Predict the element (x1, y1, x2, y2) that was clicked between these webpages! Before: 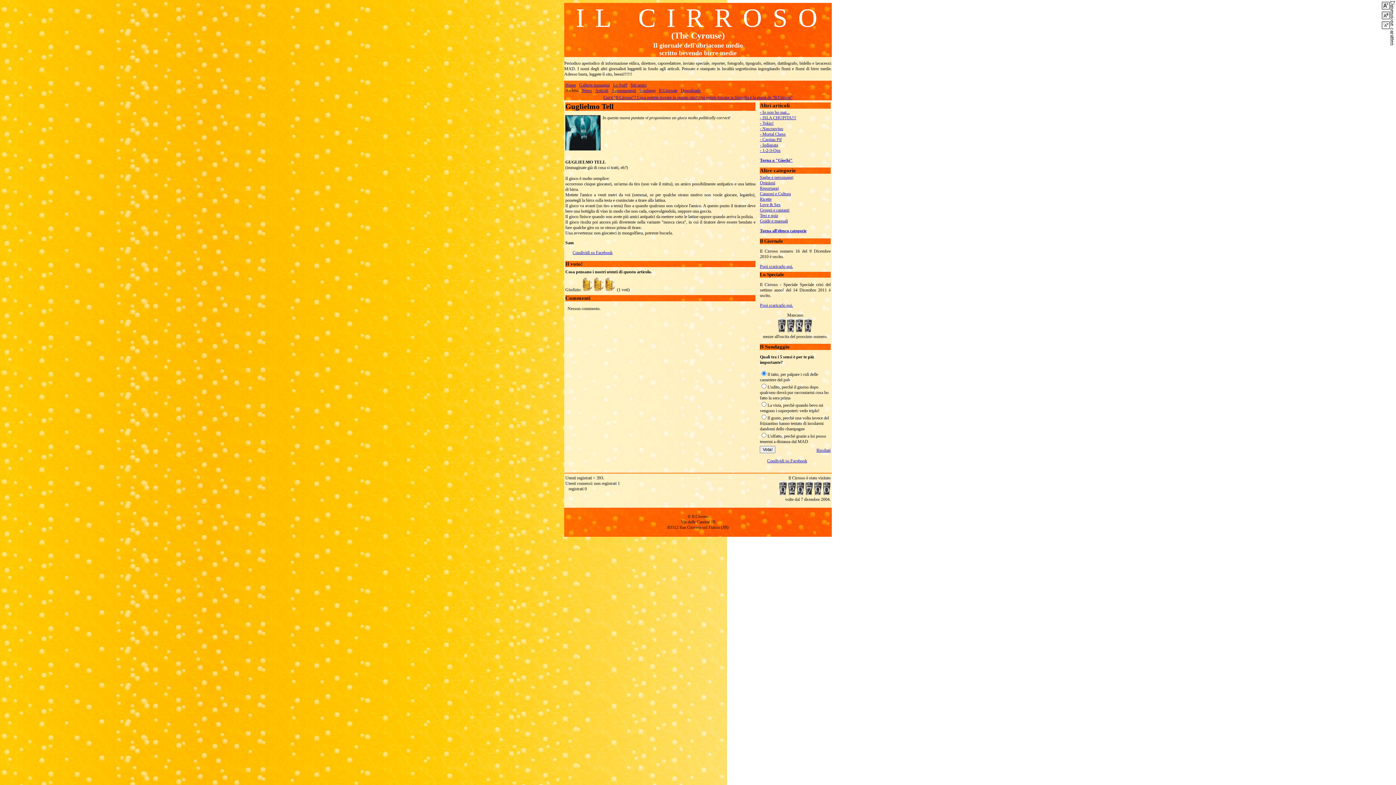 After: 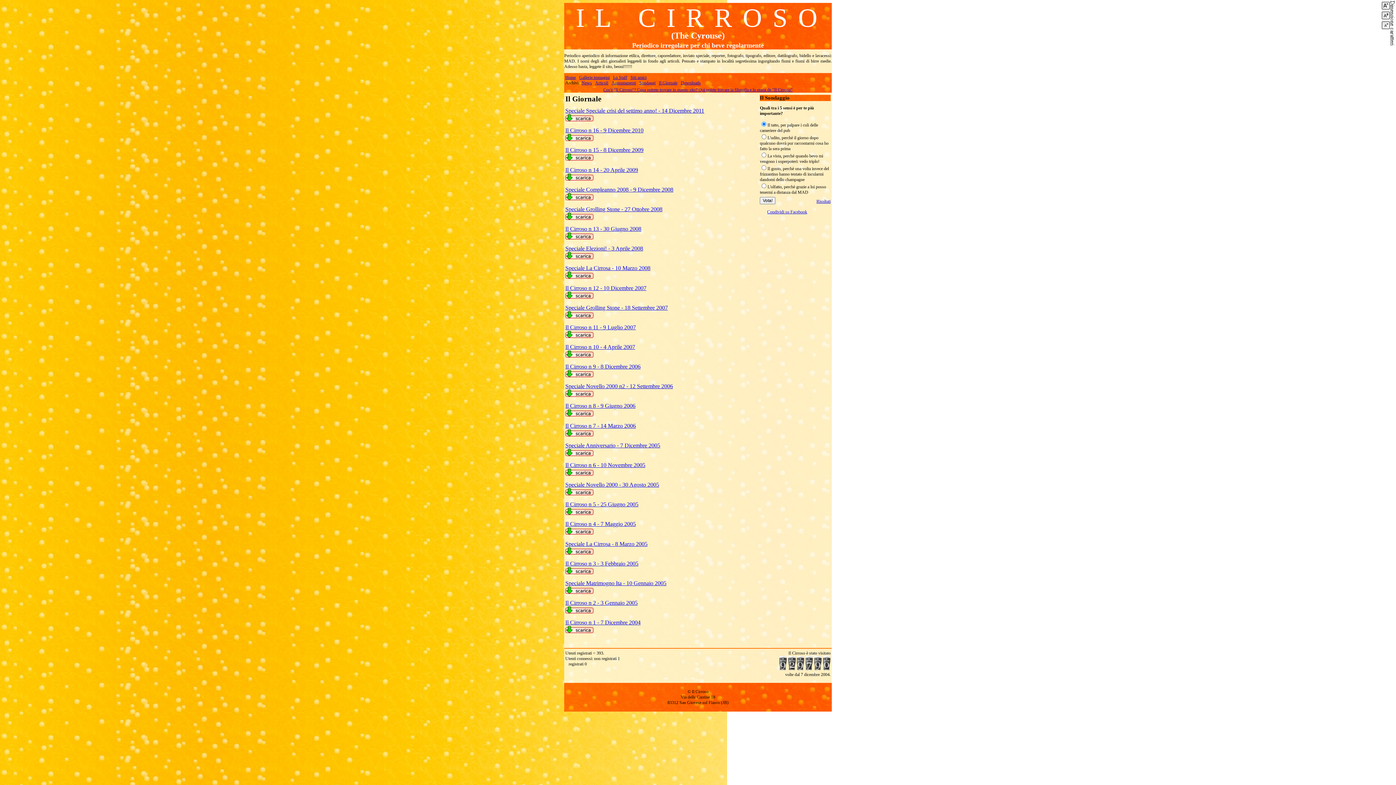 Action: label: Il Giornale bbox: (659, 87, 677, 93)